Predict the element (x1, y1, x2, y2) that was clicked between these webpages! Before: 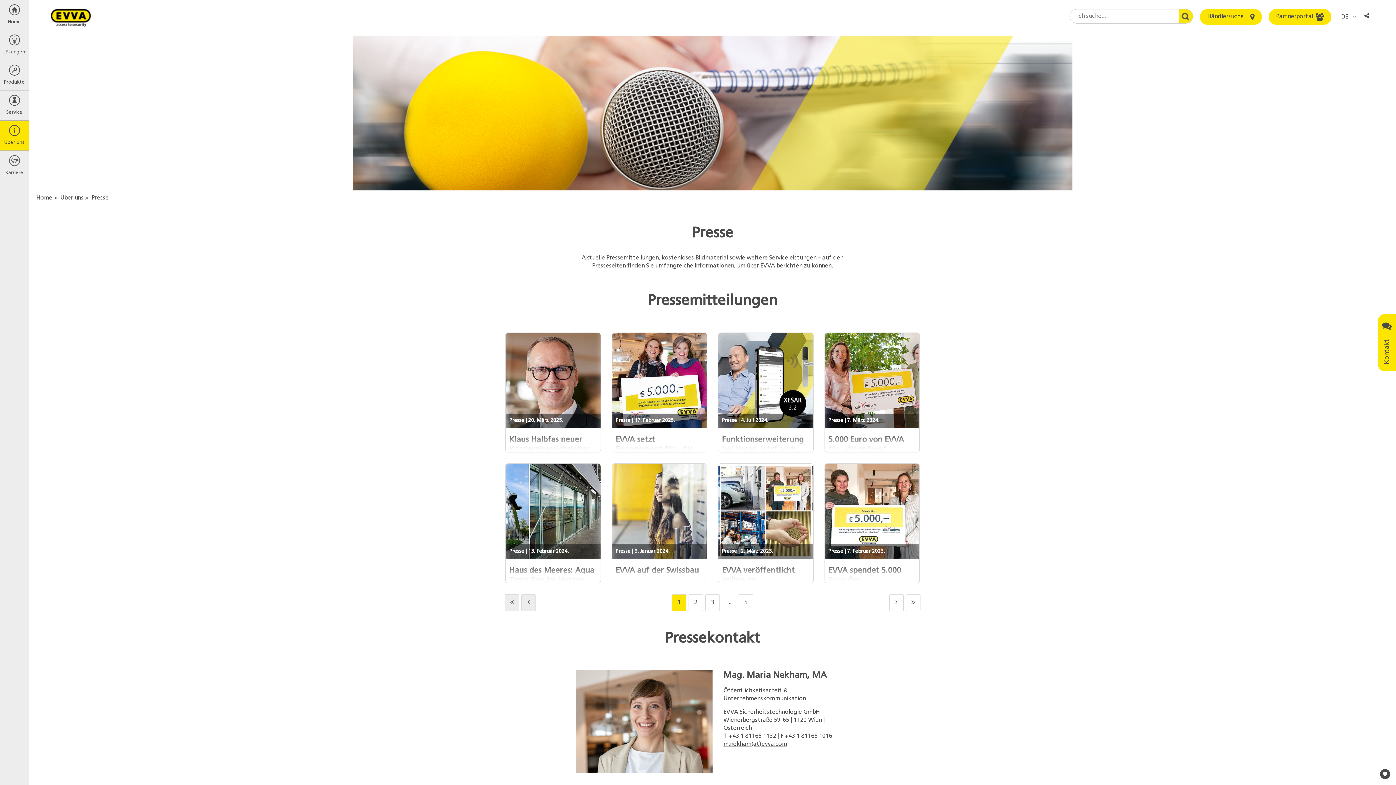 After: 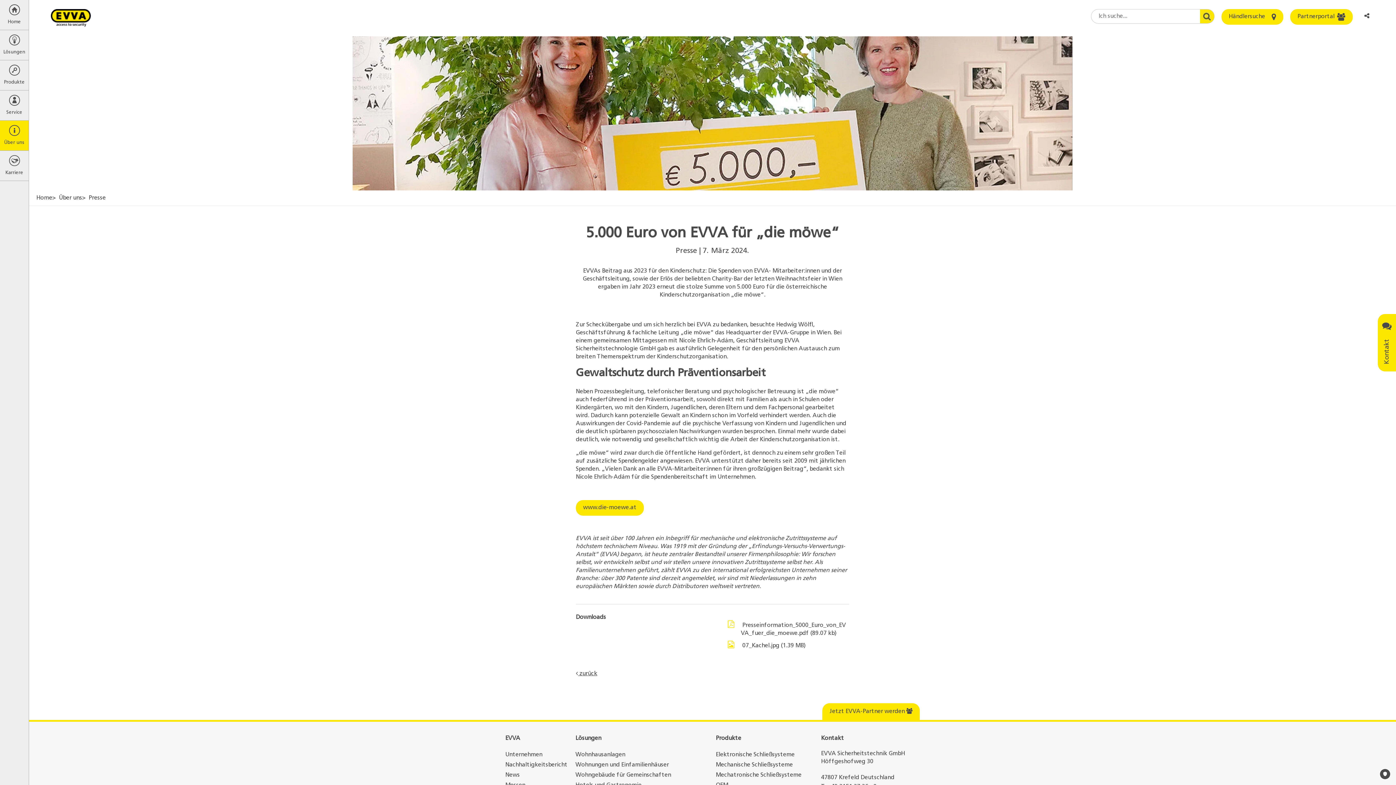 Action: bbox: (824, 332, 920, 452) label: Presse | 7. März 2024.
5.000 Euro von EVVA für „die möwe“
EVVAs Beitrag aus 2023 für den Kinderschutz: Die Spenden von EVVA- Mitarbeiter:innen und der Geschäftsleitung, sowie der Erlös der beliebten Charity-Bar der letzten Weihnachtsfeier in Wien ergaben im Jahr 2023 erneut die stolze Summe von 5.000 Euro für die österreichische Kinderschutzorganisation „die möwe“.